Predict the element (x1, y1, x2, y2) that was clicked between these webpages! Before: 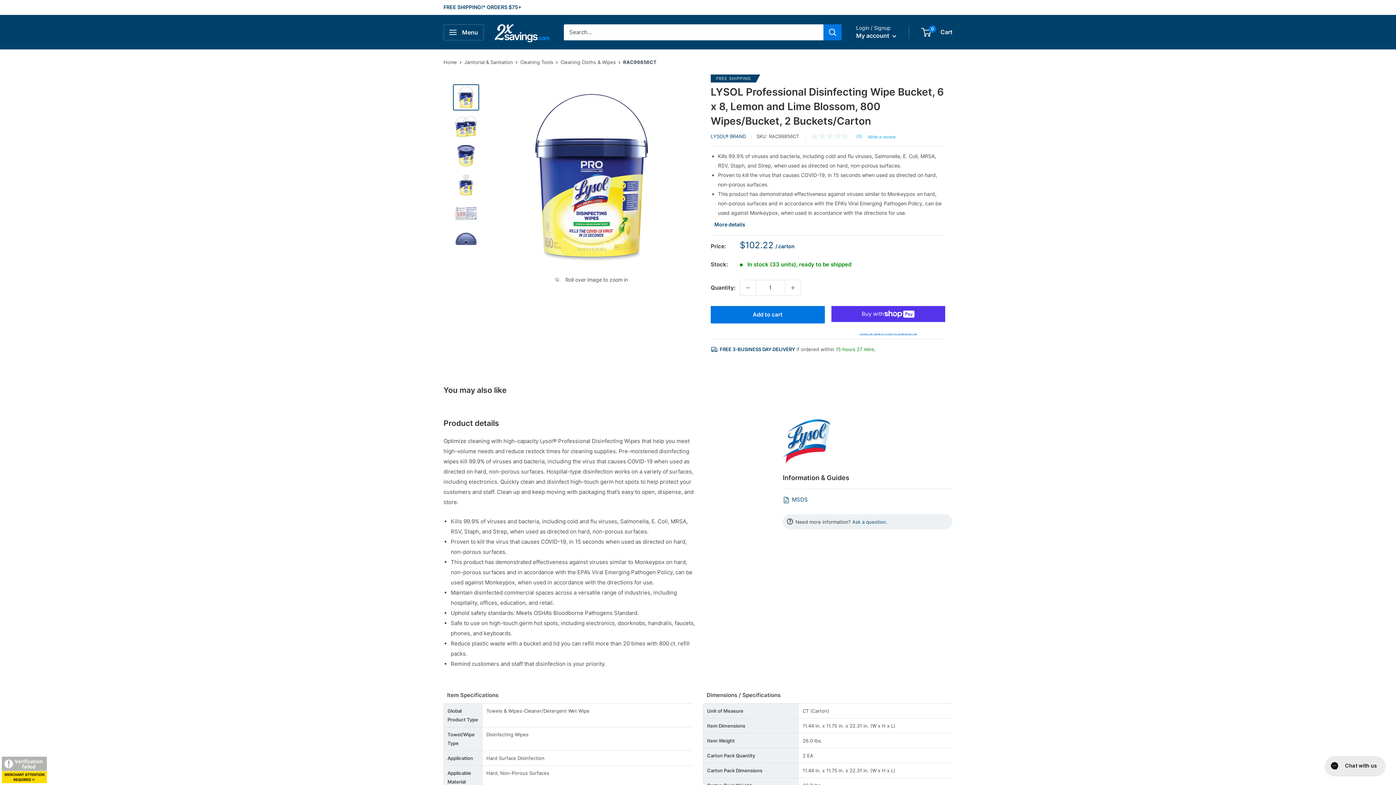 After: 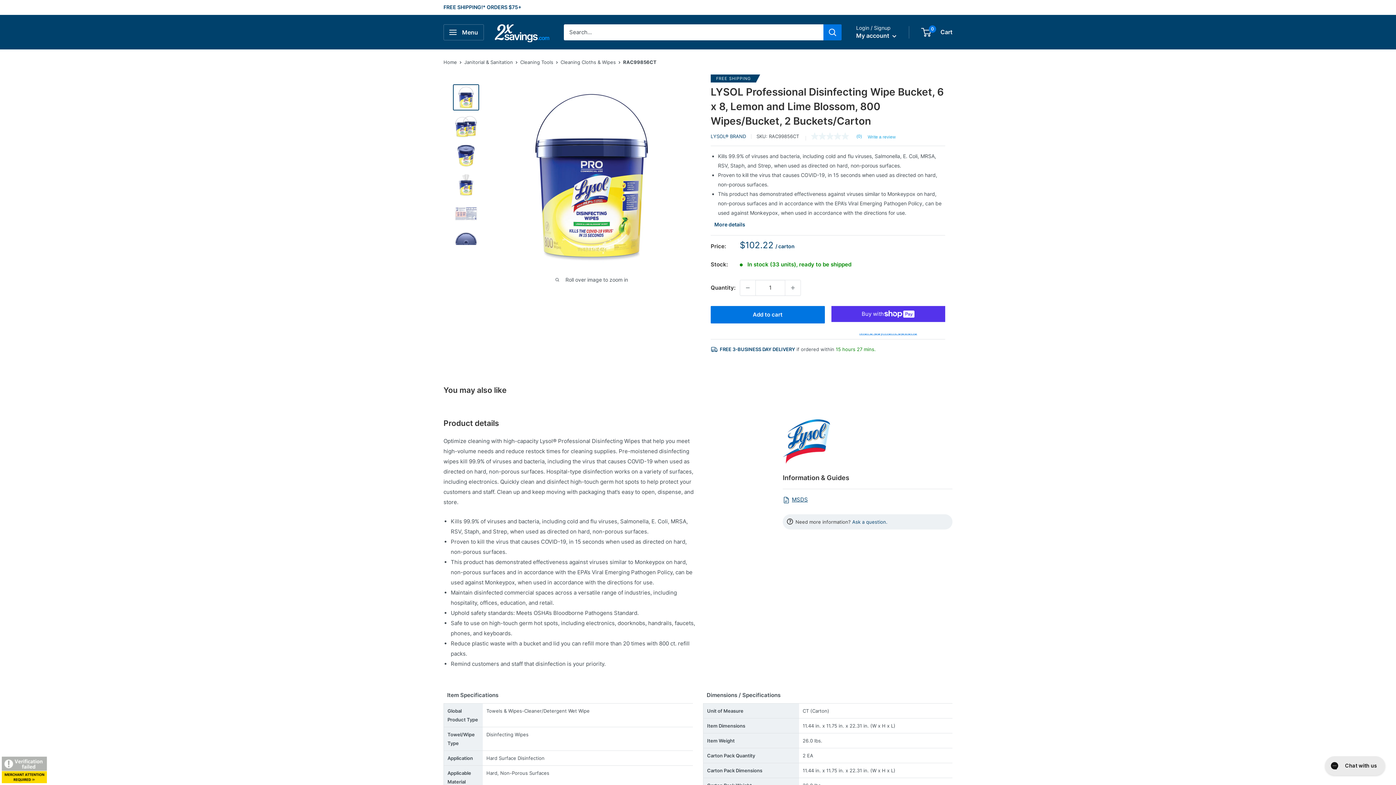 Action: bbox: (782, 494, 952, 507) label: MSDS